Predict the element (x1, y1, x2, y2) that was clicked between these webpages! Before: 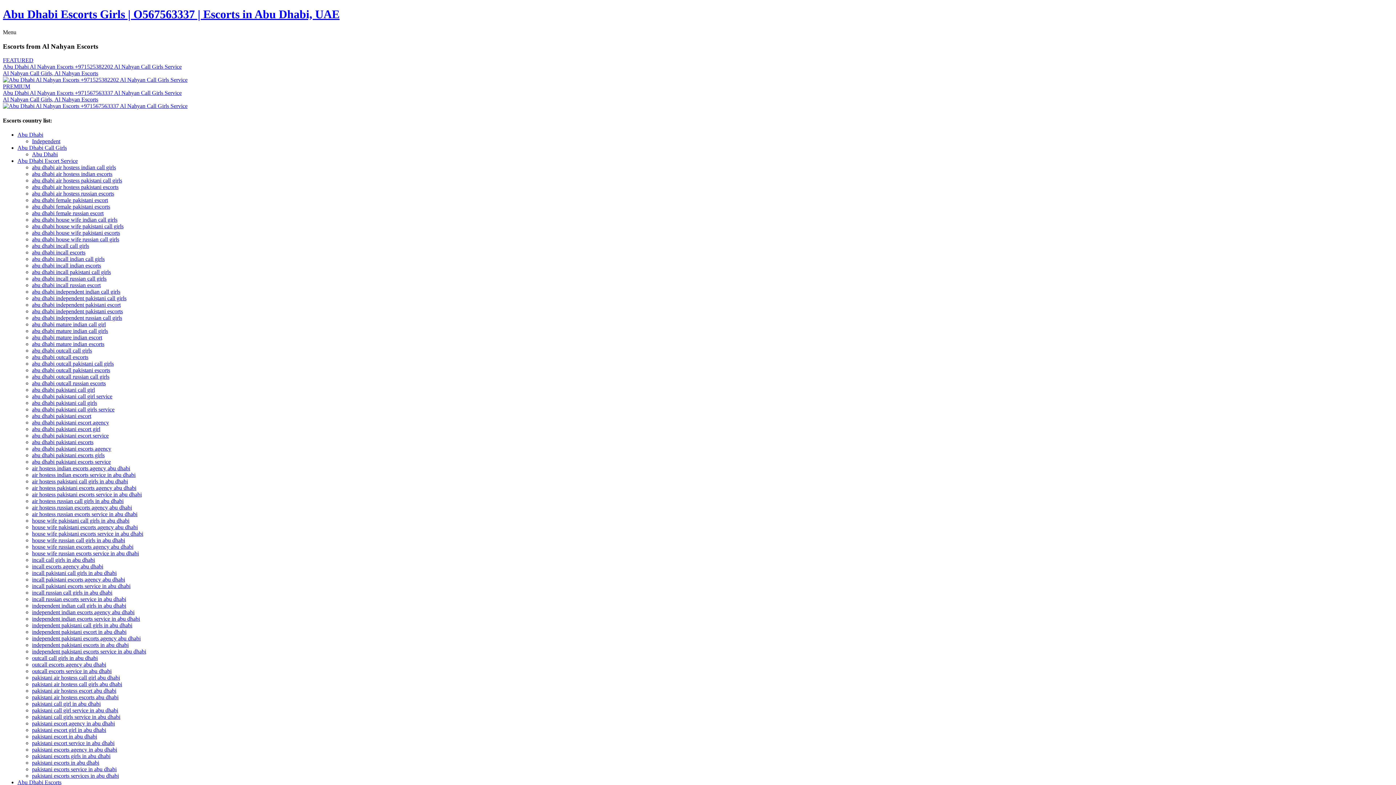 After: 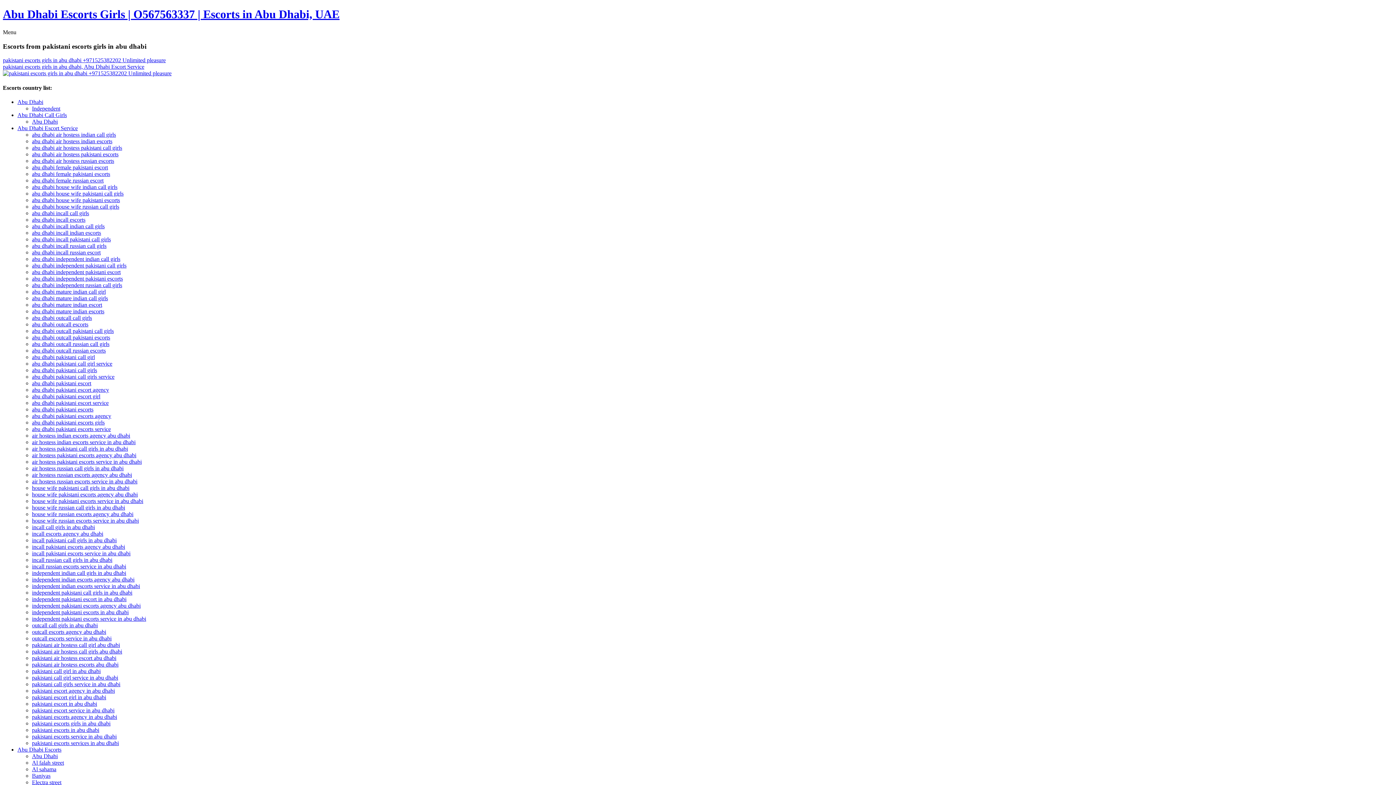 Action: bbox: (32, 753, 110, 759) label: pakistani escorts girls in abu dhabi